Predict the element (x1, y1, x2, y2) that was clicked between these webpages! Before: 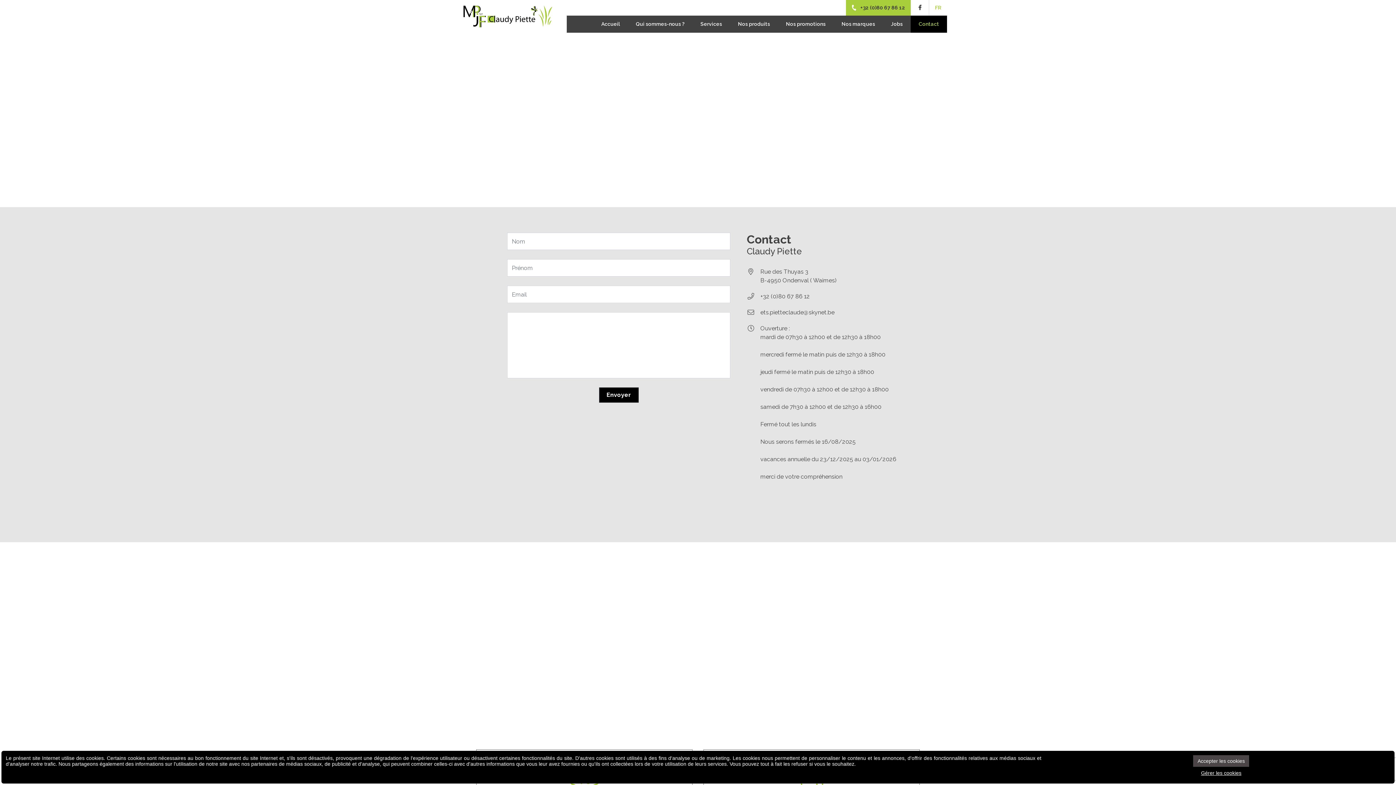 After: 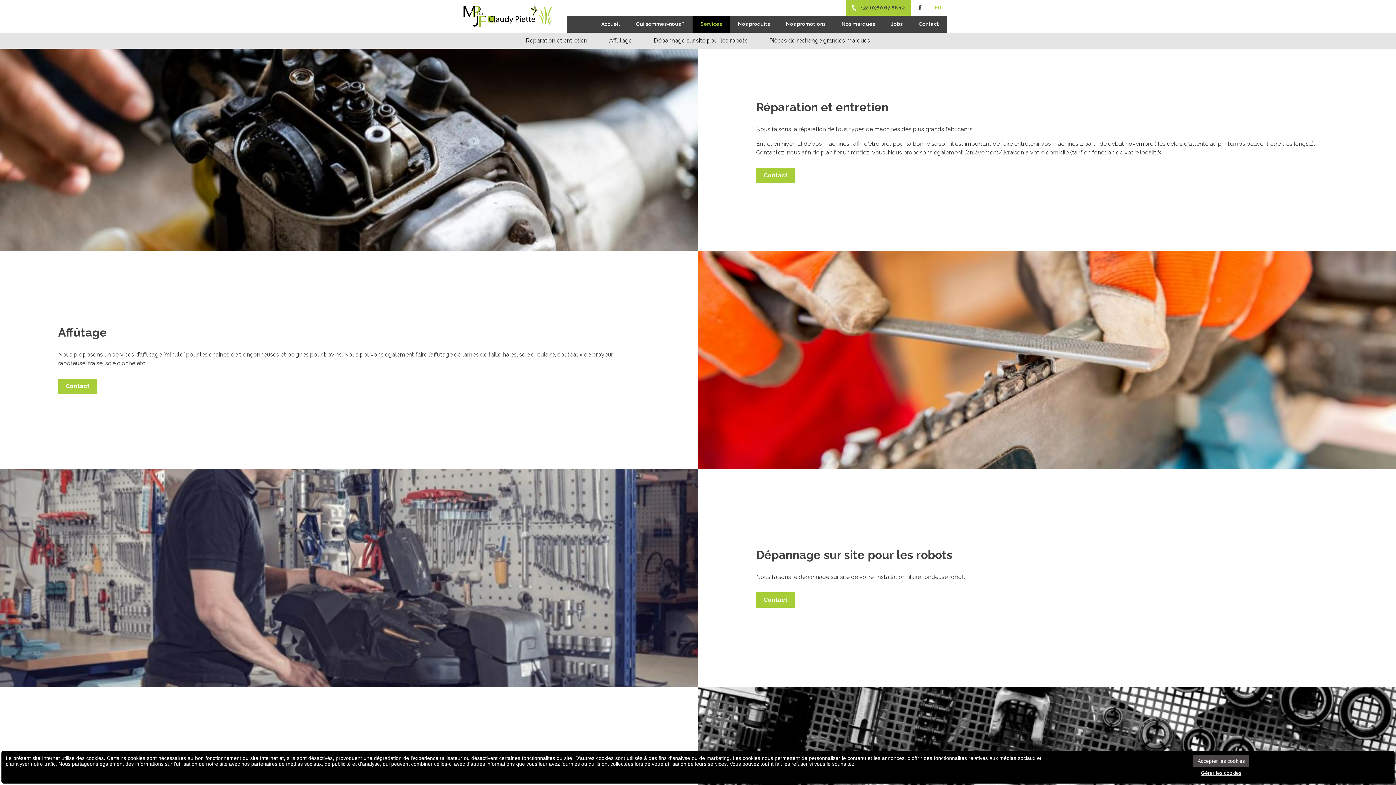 Action: bbox: (692, 15, 730, 32) label: Services